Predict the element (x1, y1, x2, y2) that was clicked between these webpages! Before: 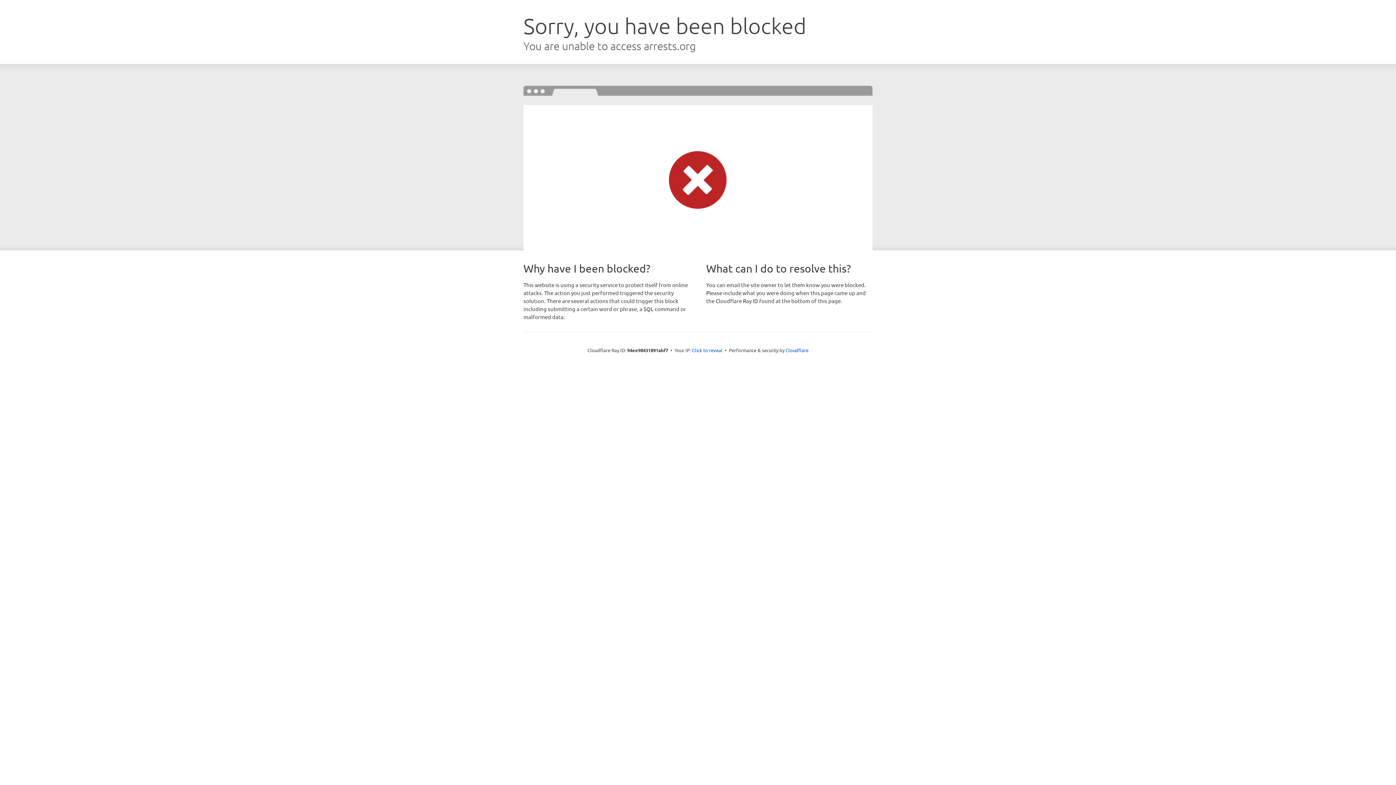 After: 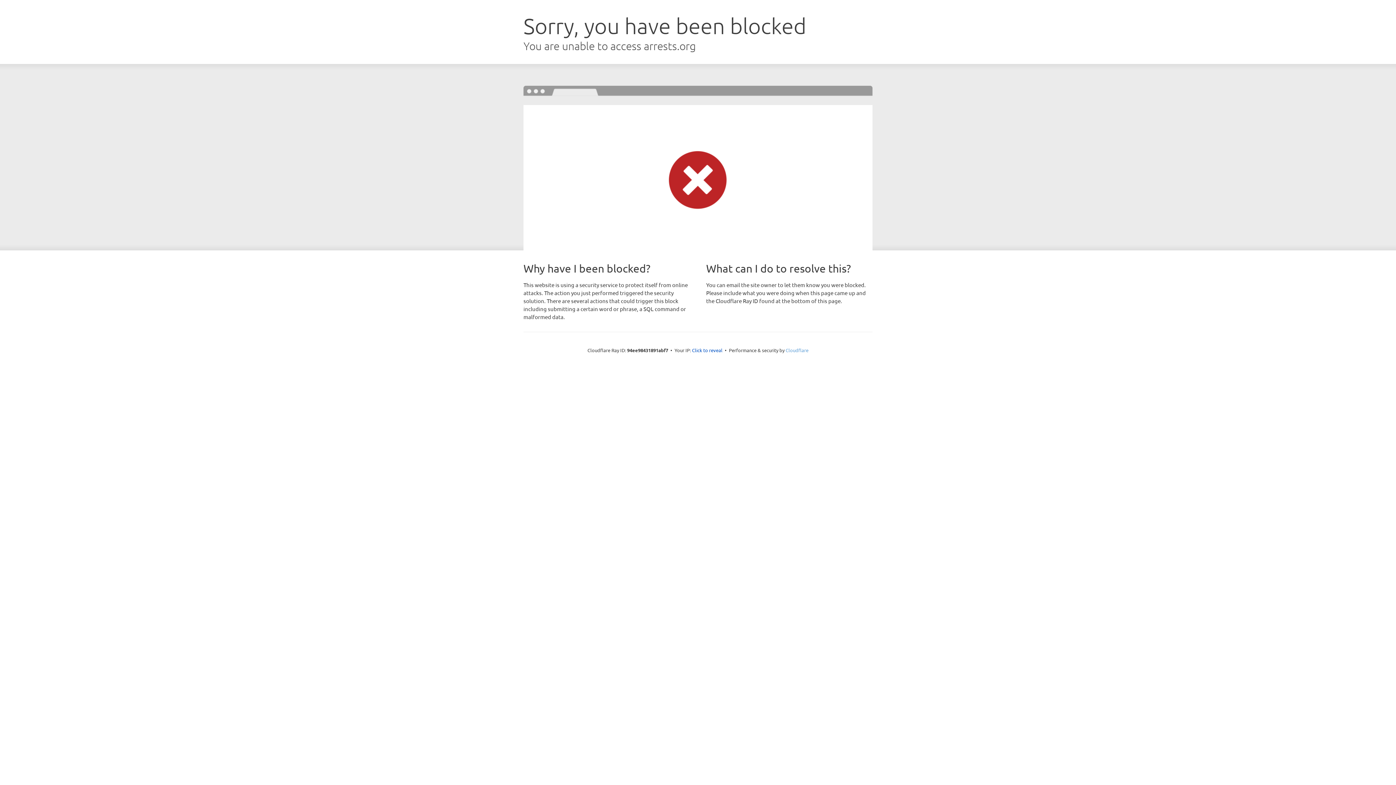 Action: label: Cloudflare bbox: (785, 347, 808, 353)